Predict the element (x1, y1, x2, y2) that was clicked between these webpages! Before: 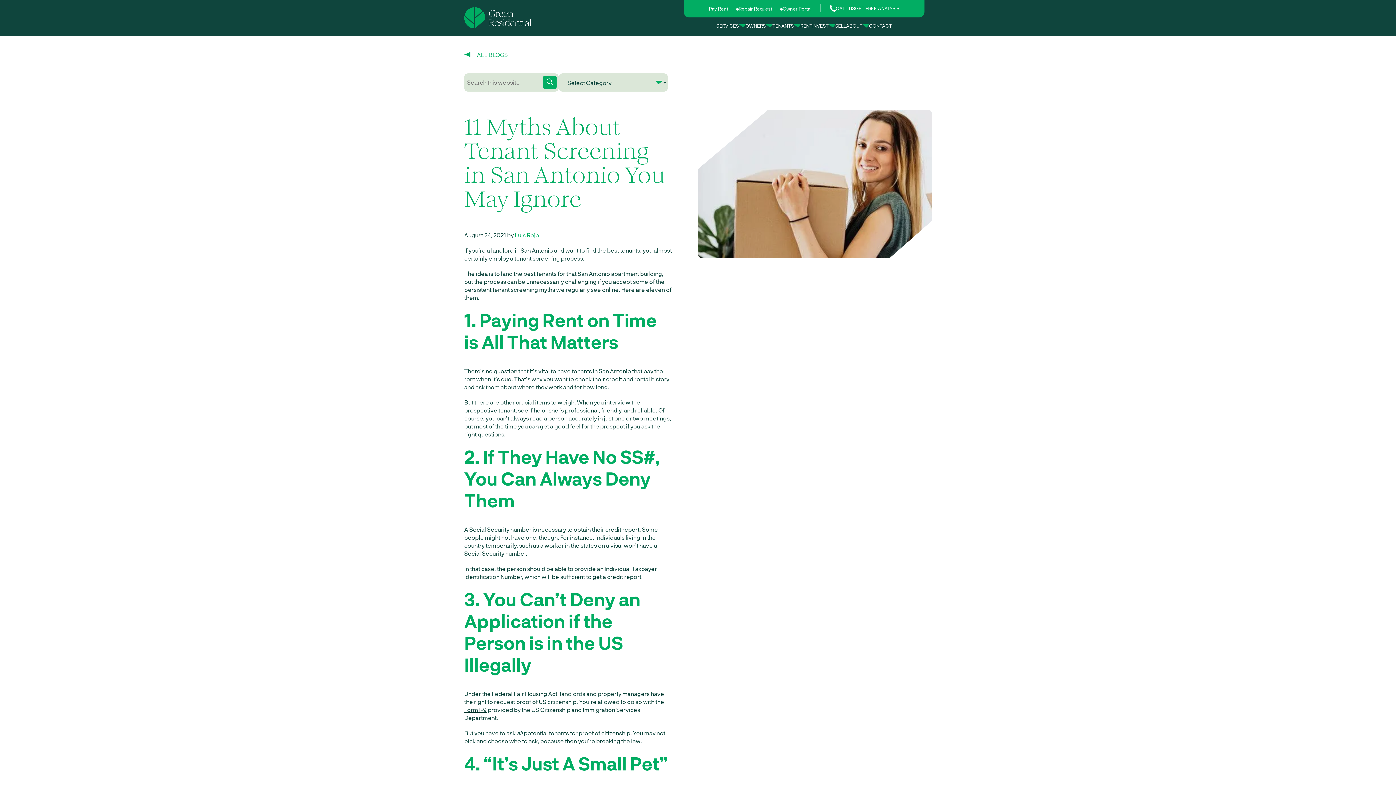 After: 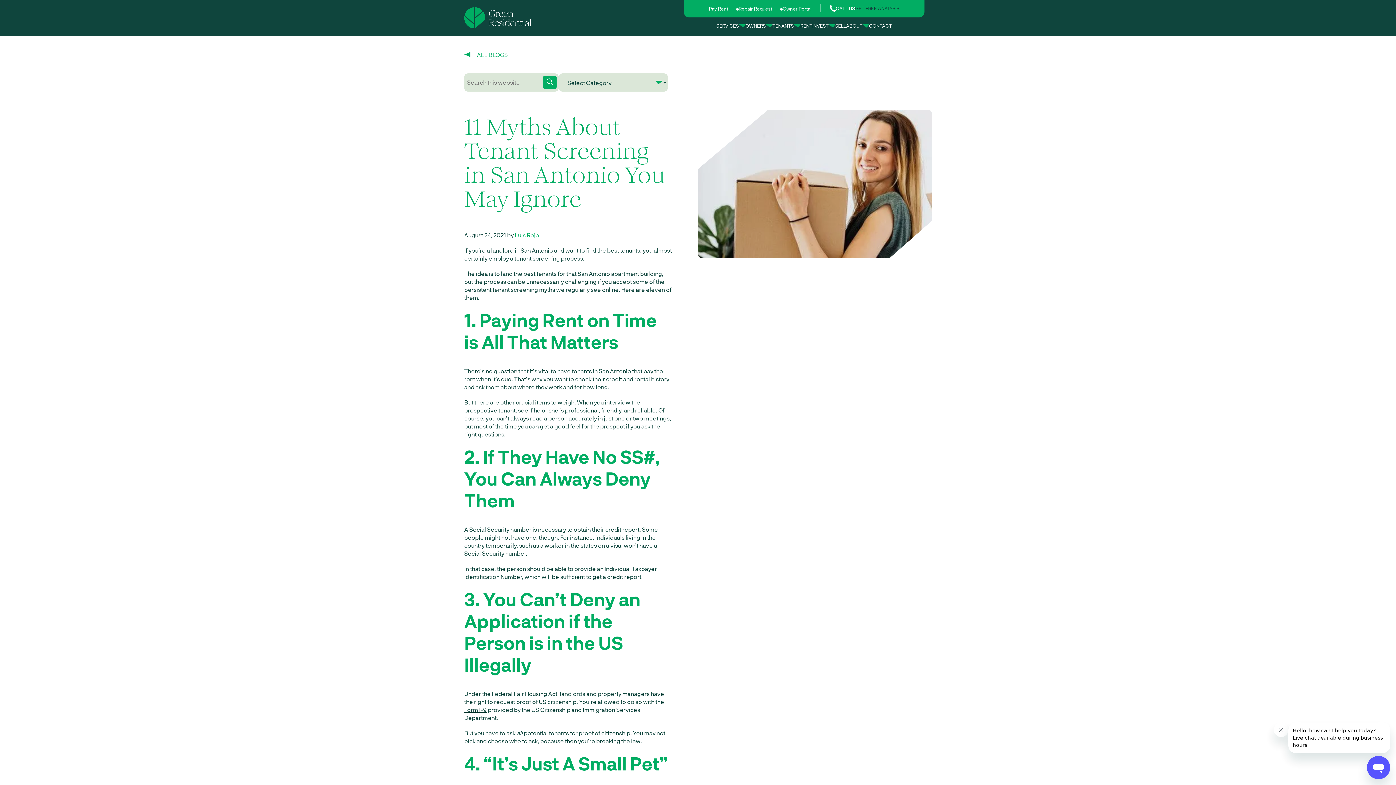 Action: bbox: (855, 5, 899, 11) label: GET FREE ANALYSIS